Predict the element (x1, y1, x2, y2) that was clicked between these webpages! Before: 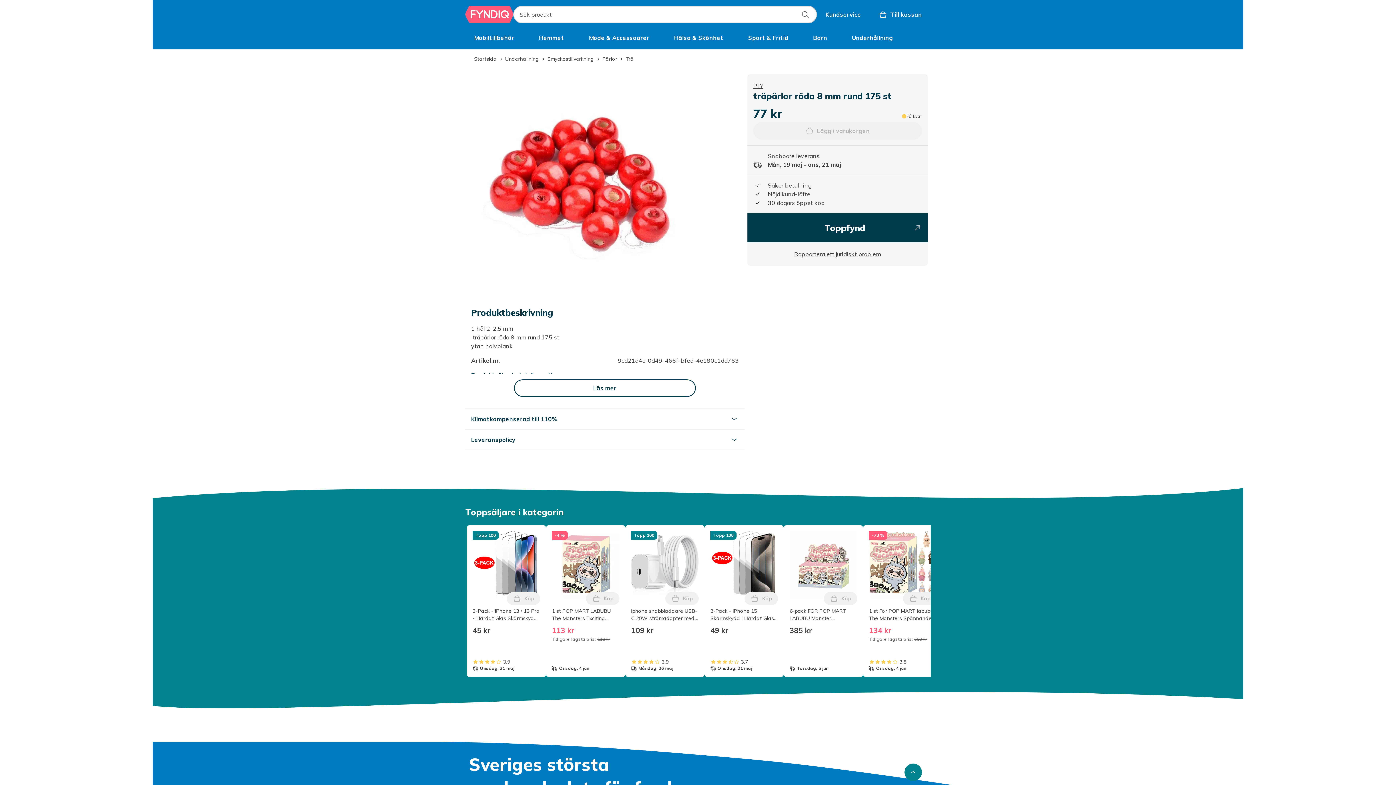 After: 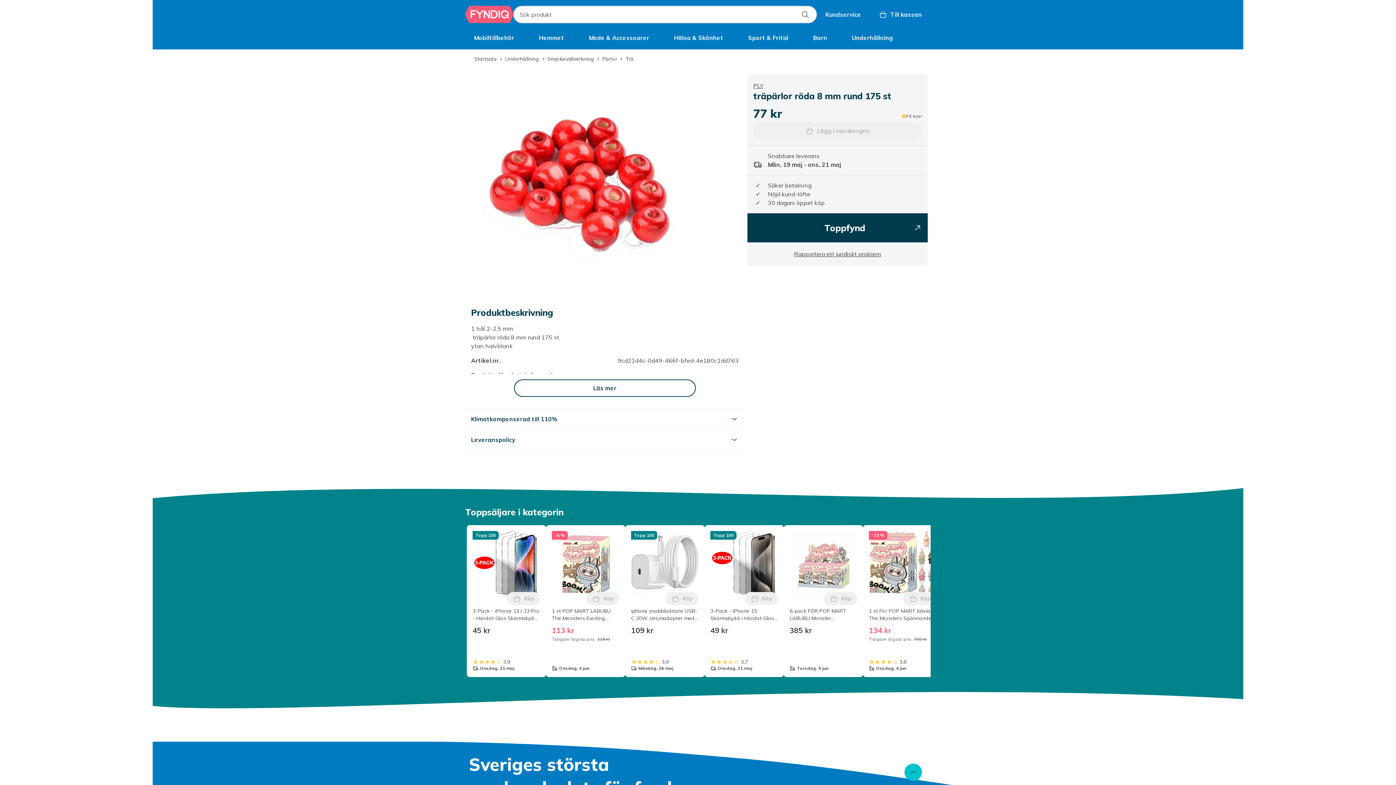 Action: bbox: (904, 764, 922, 781) label: Gå till toppen av sidan